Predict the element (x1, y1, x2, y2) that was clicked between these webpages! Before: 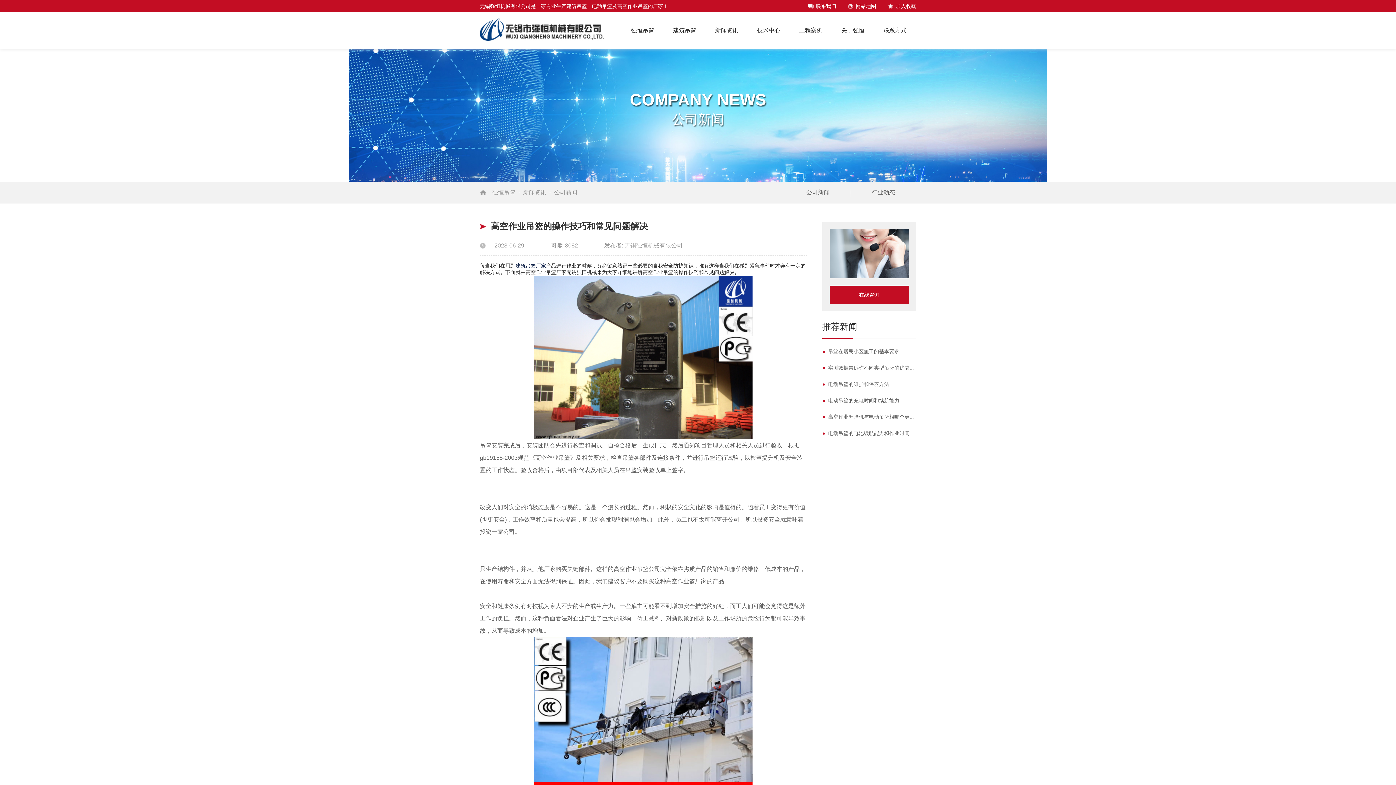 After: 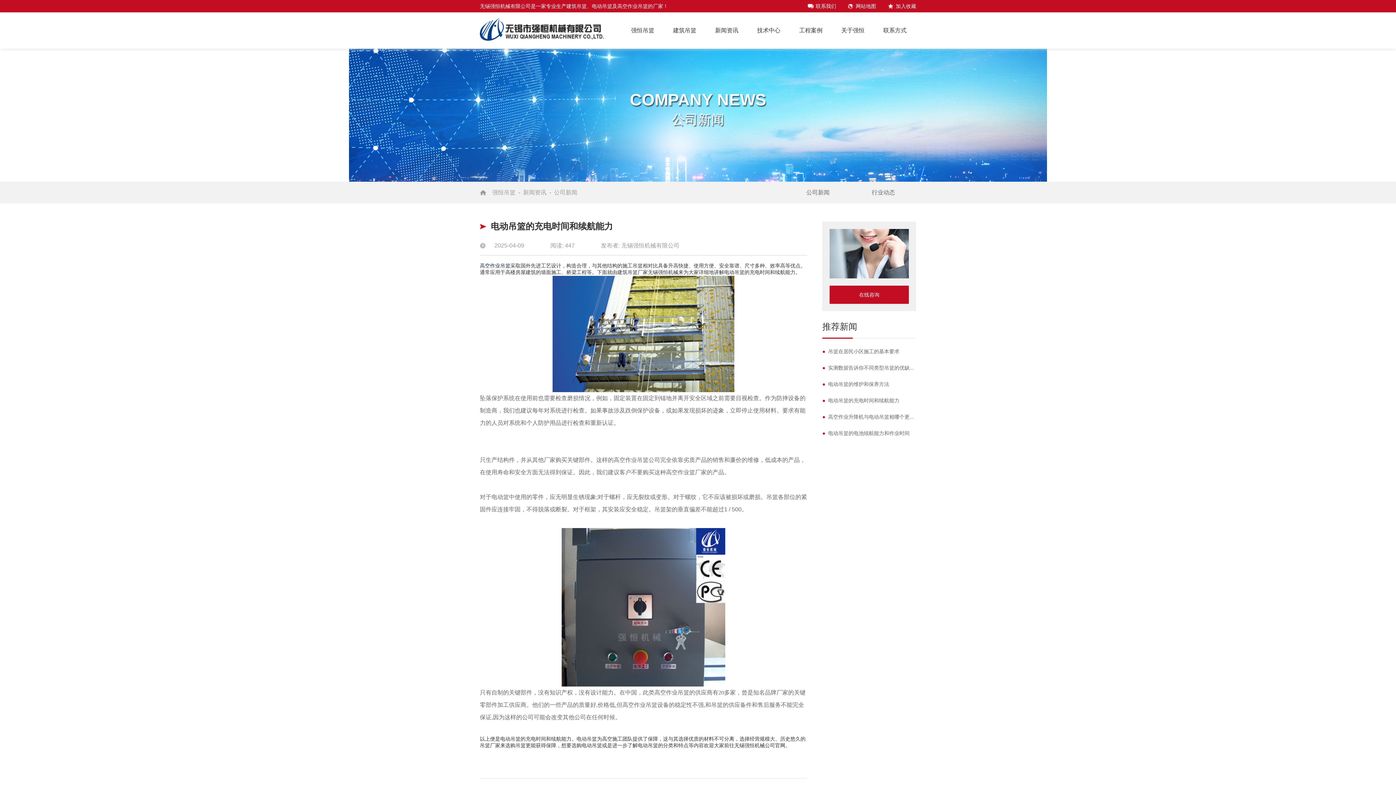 Action: label: ●电动吊篮的充电时间和续航能力 bbox: (822, 397, 916, 404)